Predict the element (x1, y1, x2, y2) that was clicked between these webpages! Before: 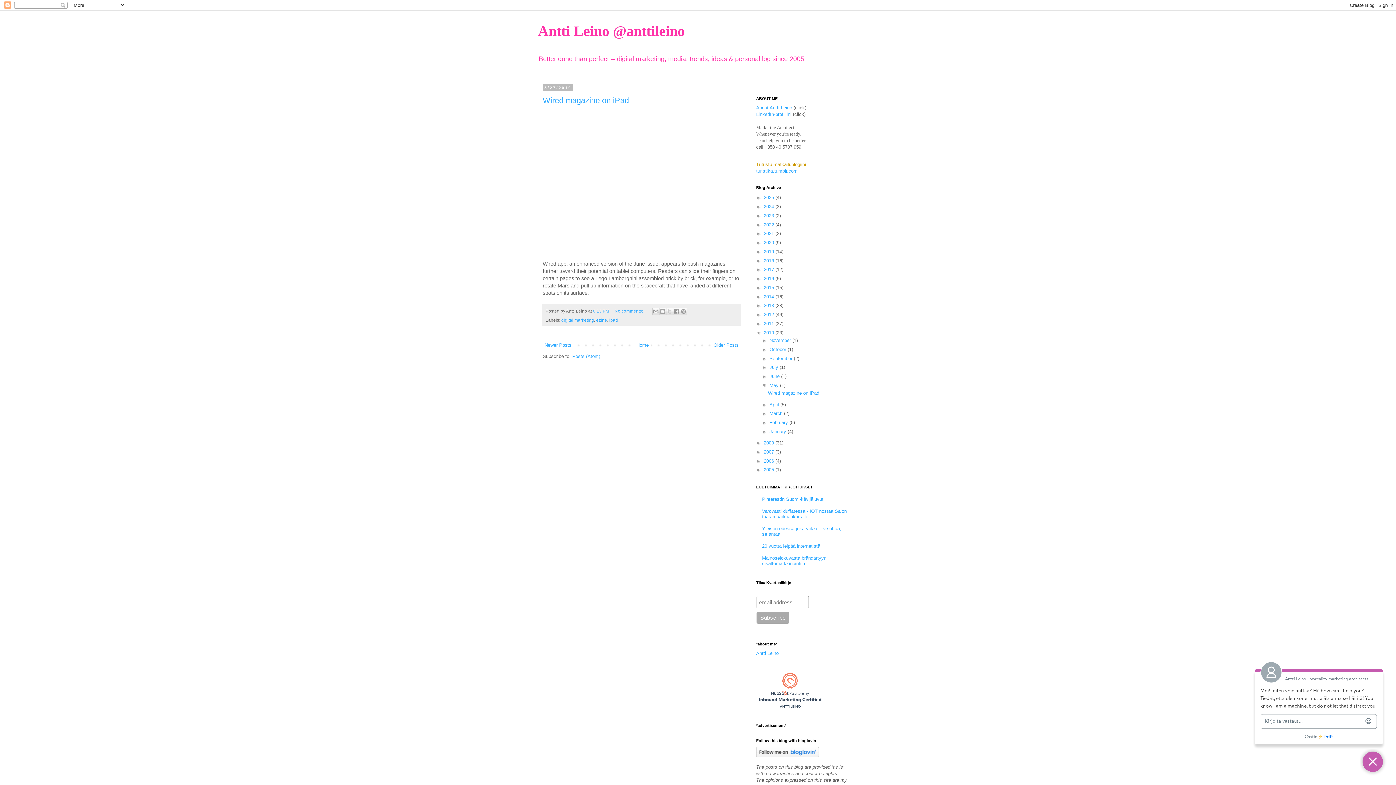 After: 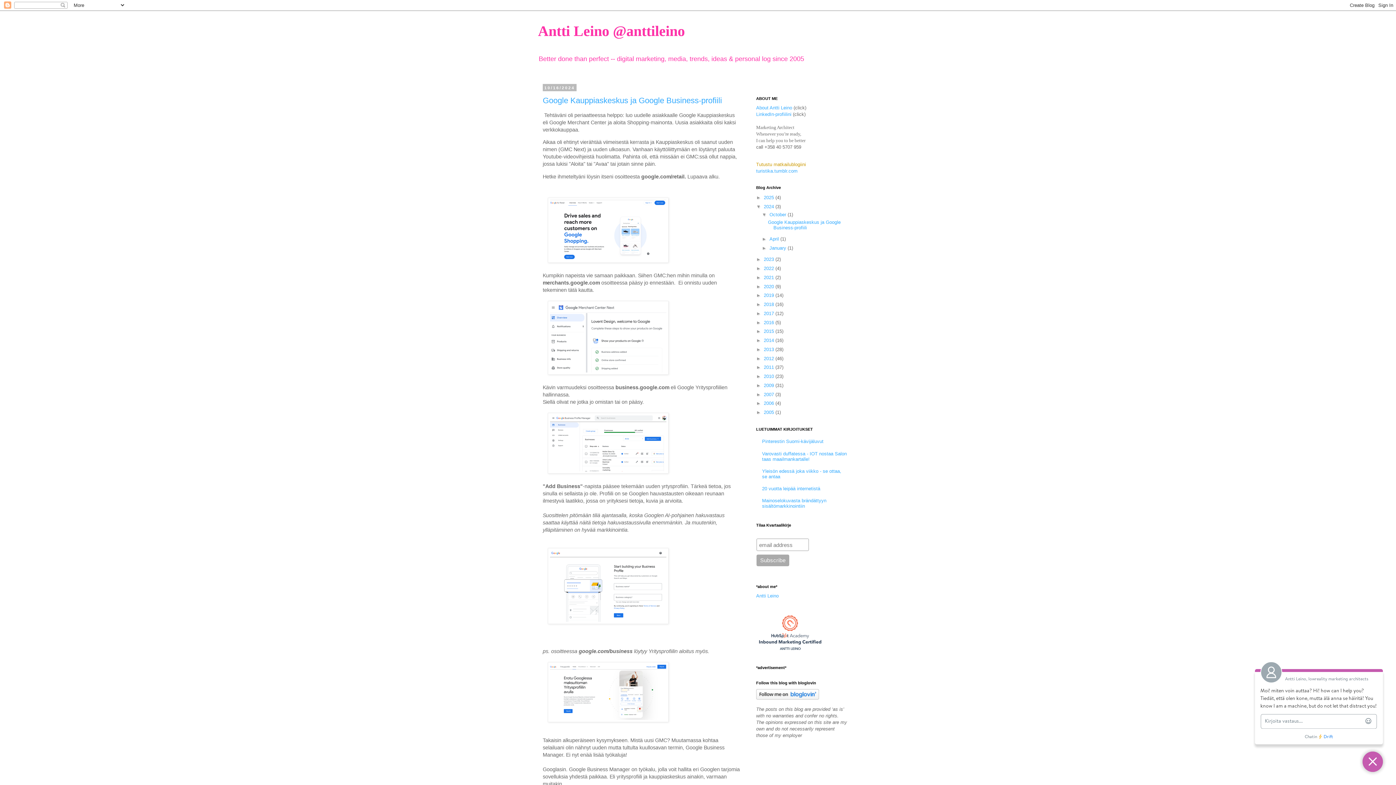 Action: bbox: (764, 204, 775, 209) label: 2024 